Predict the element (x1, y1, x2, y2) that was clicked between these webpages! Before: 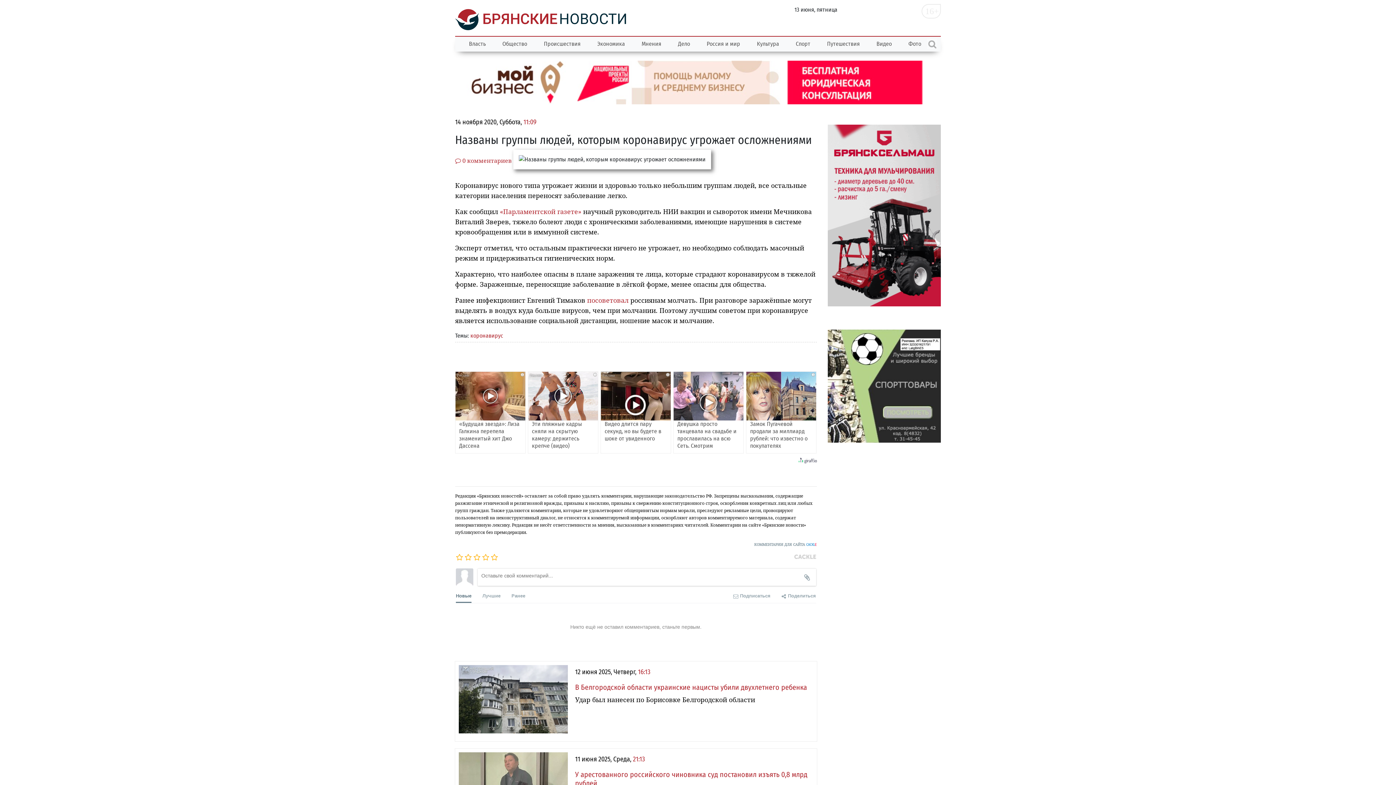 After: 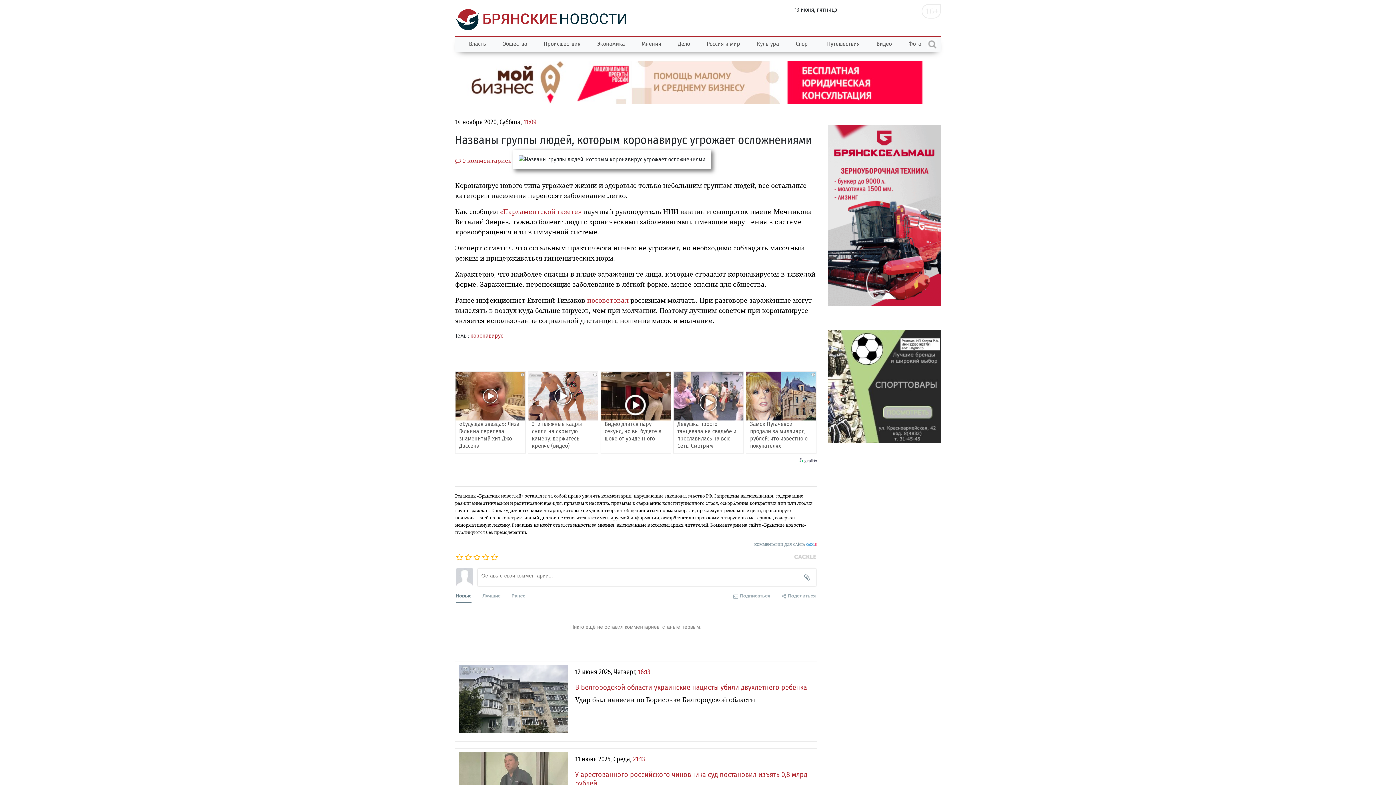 Action: bbox: (455, 60, 941, 104)